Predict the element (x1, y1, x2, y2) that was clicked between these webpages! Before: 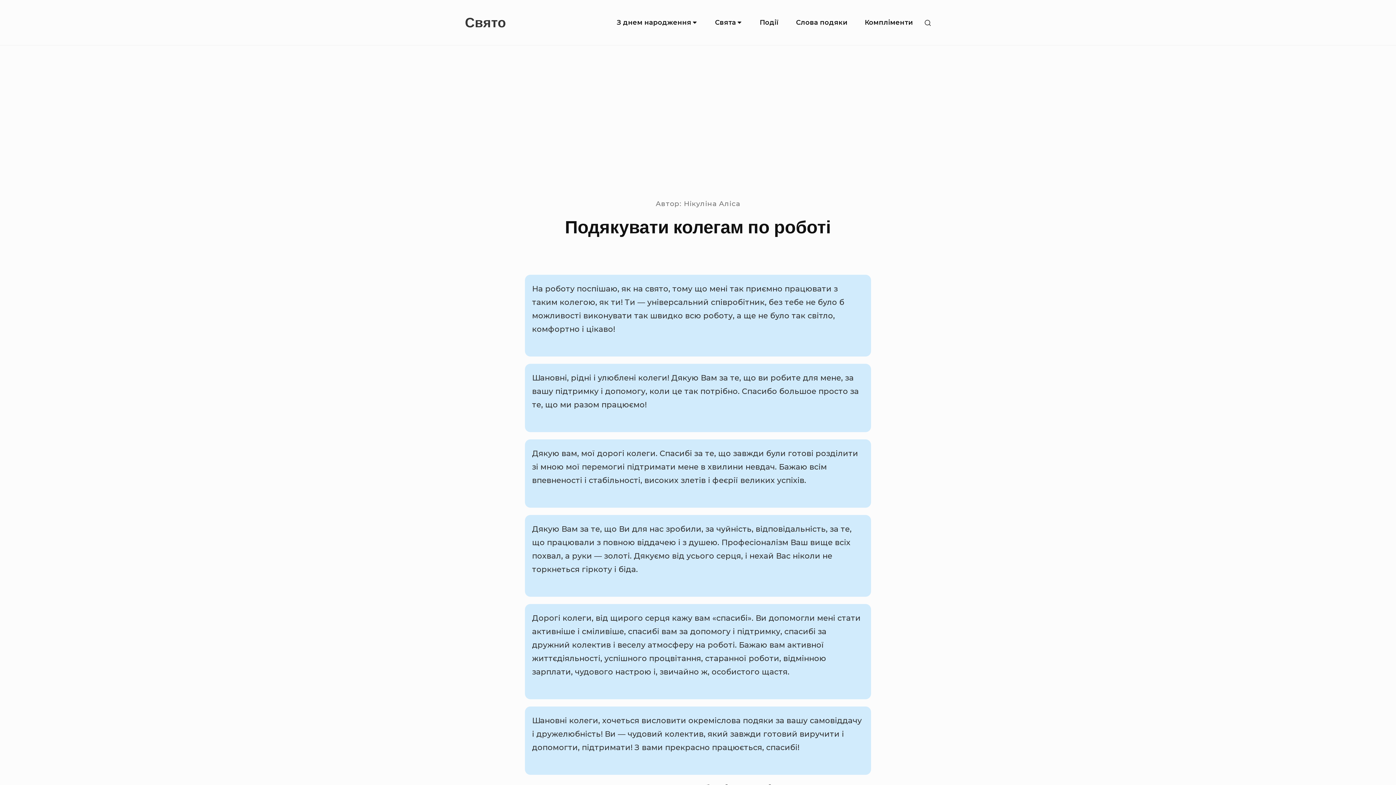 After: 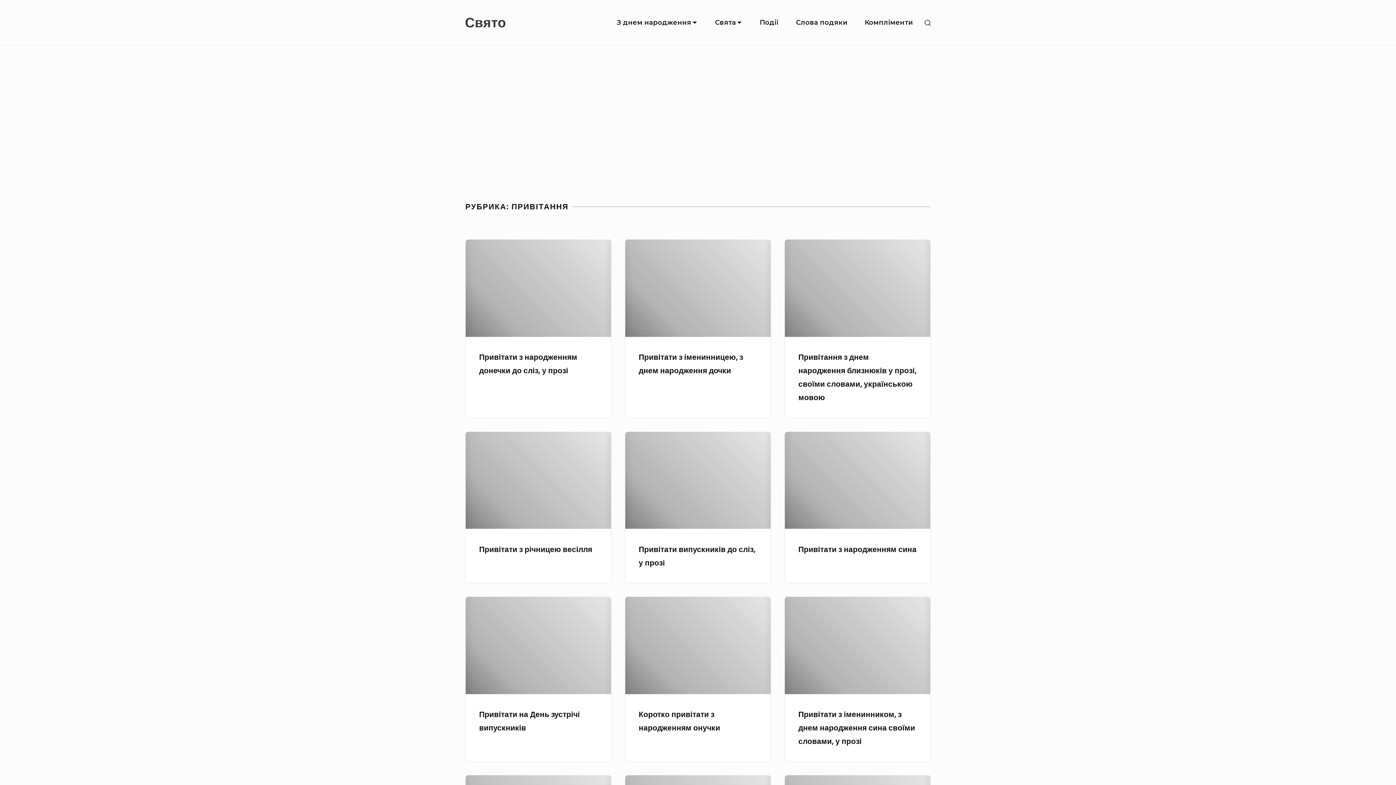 Action: label: Події bbox: (752, 10, 786, 35)